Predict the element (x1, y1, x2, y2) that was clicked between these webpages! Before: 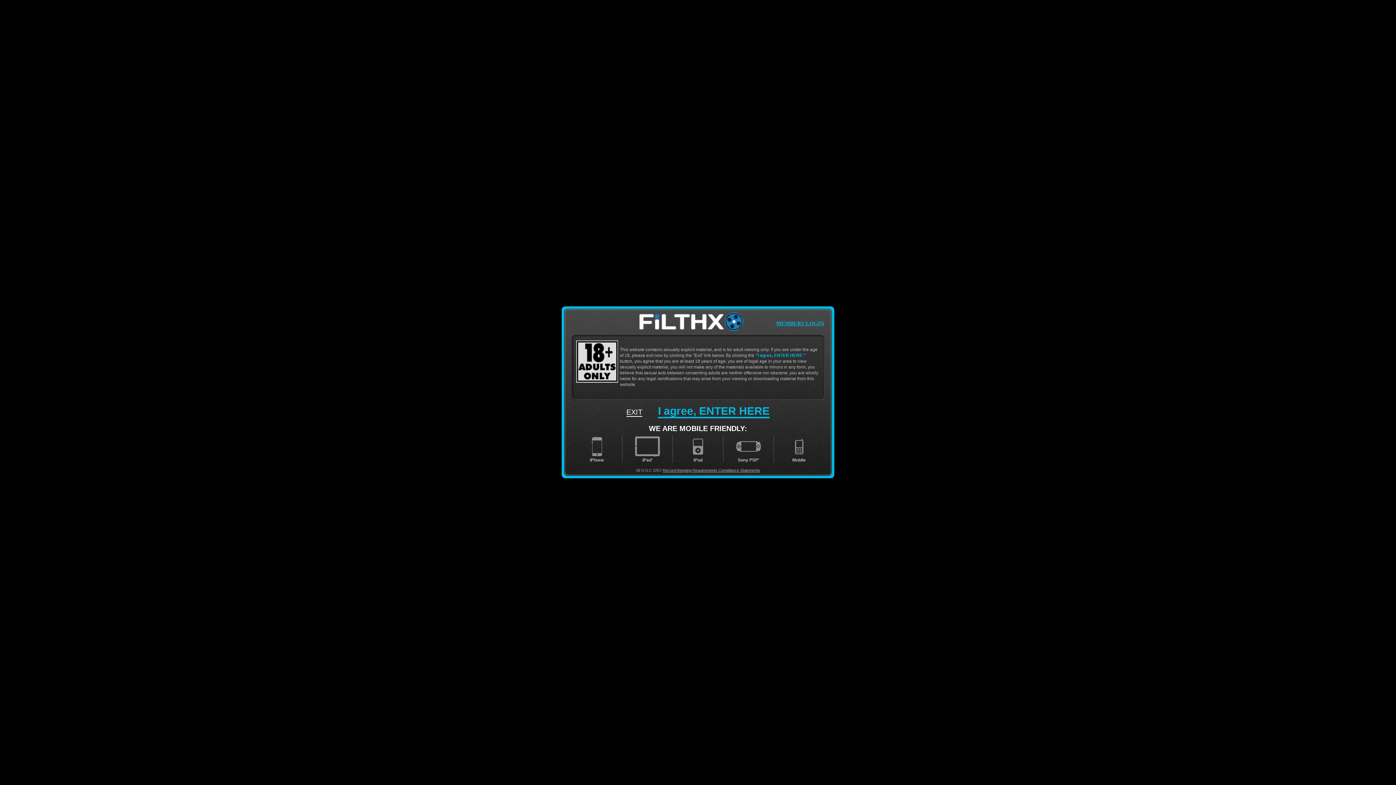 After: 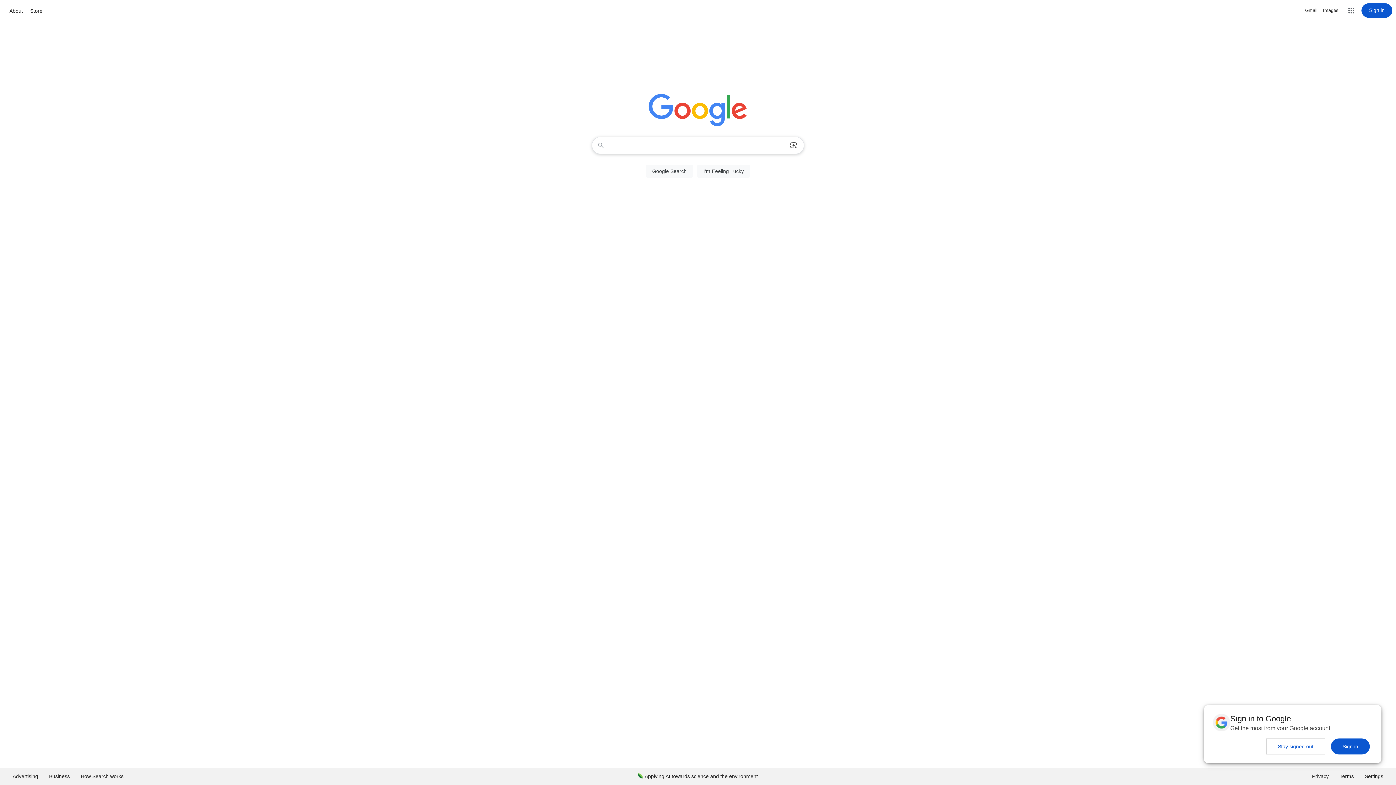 Action: label: EXIT bbox: (626, 408, 642, 417)